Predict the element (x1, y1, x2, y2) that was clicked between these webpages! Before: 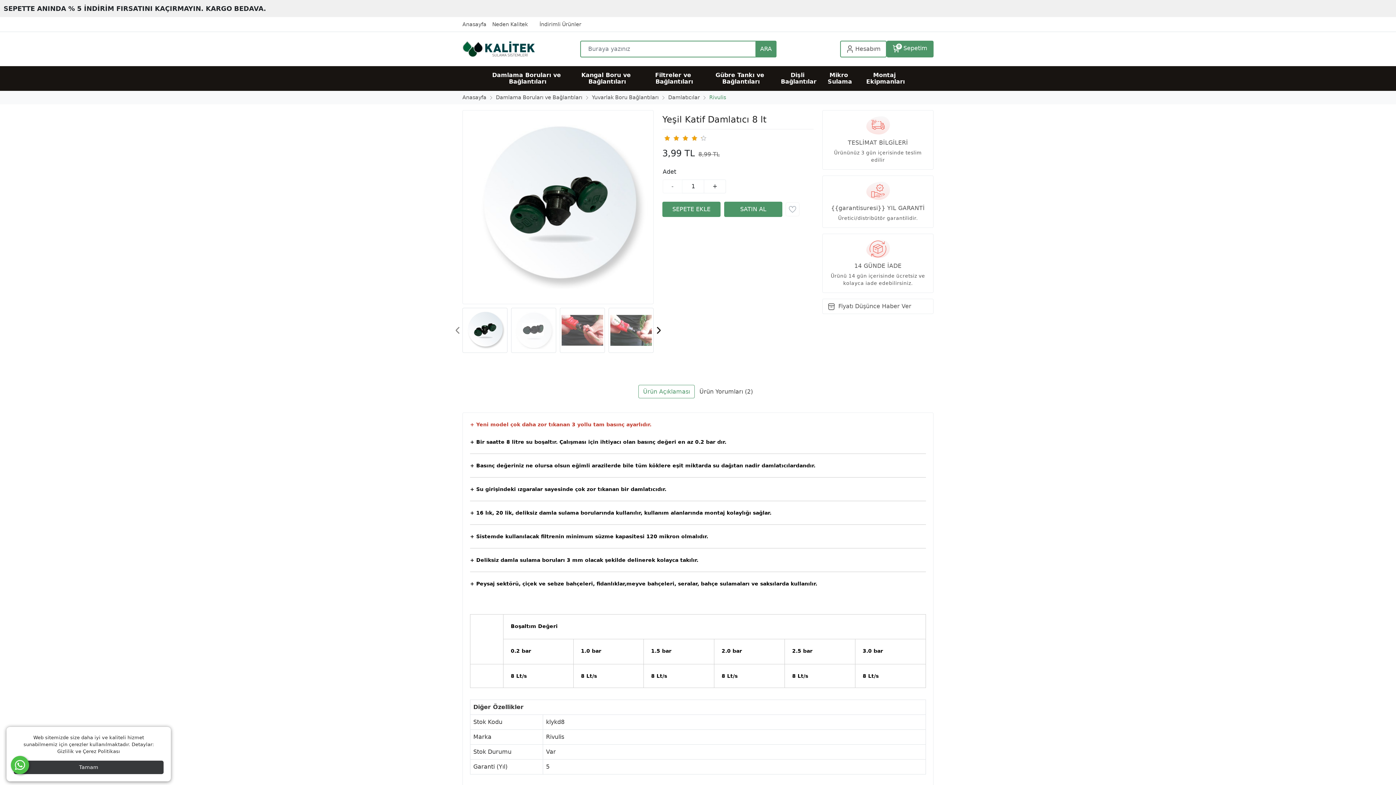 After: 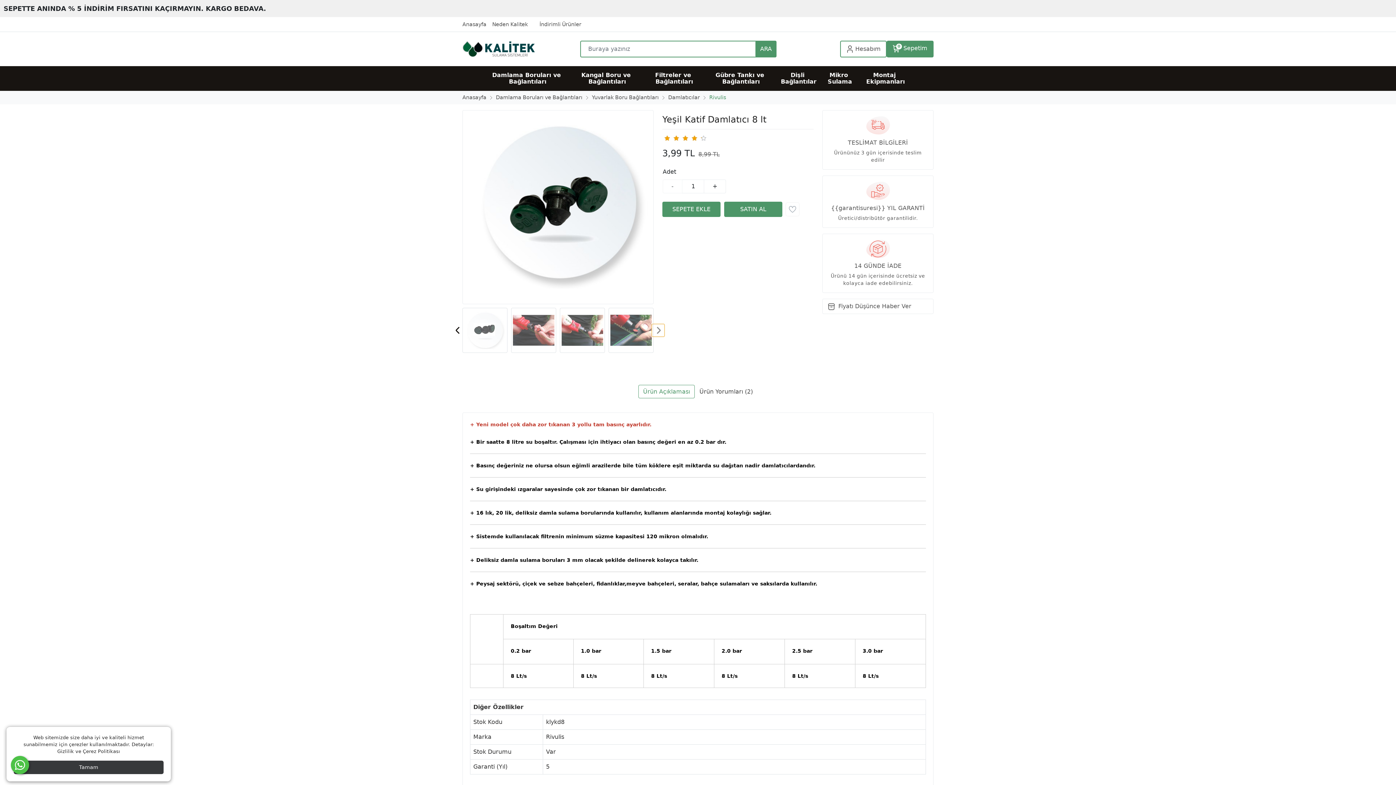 Action: bbox: (652, 324, 664, 336)